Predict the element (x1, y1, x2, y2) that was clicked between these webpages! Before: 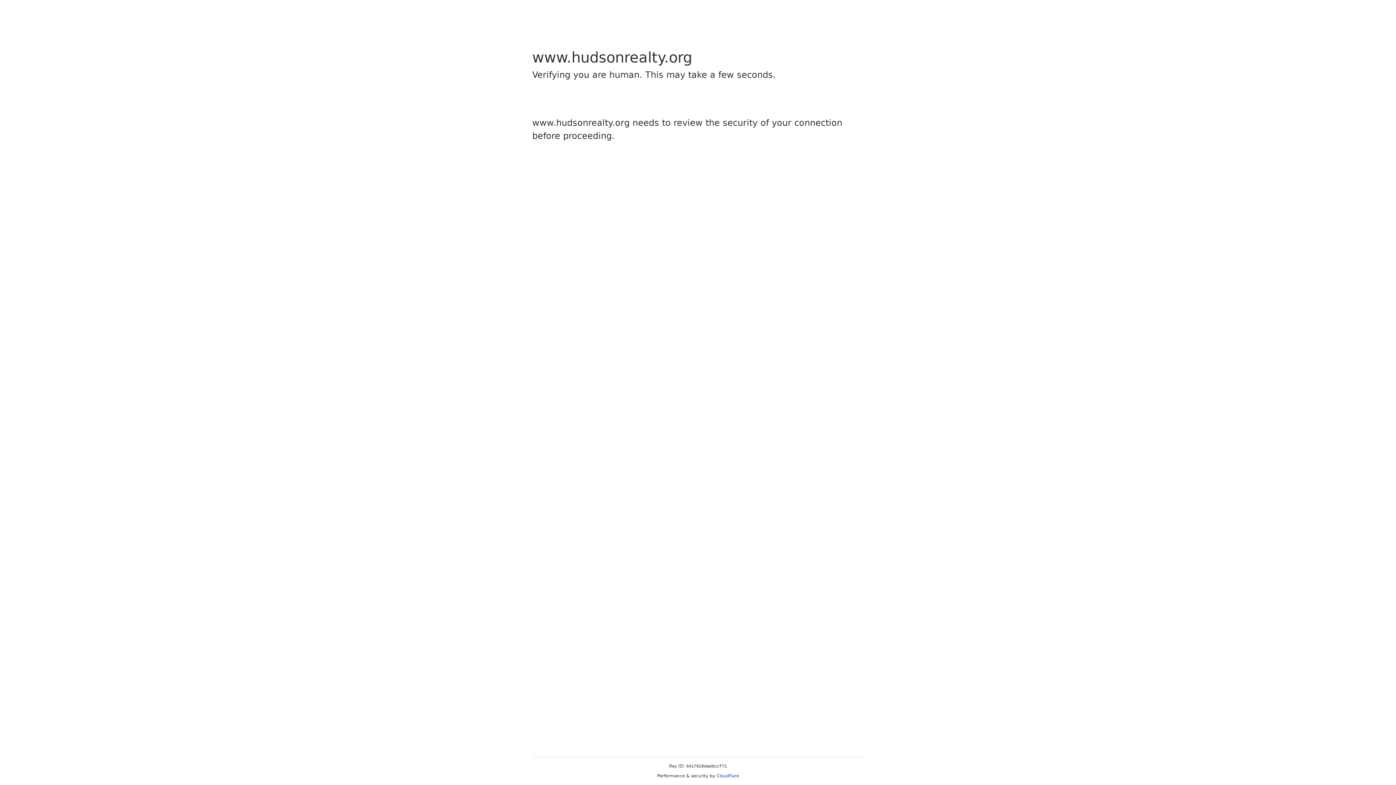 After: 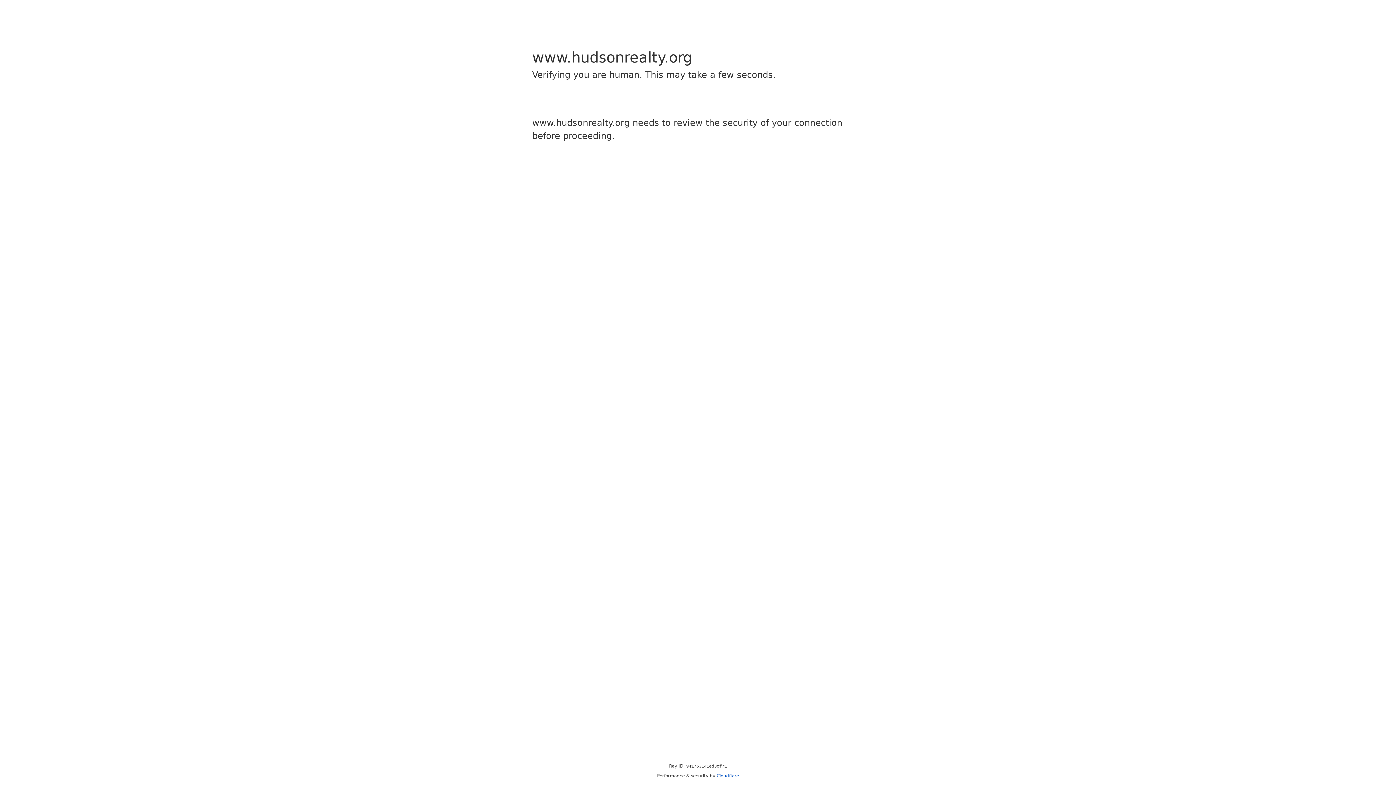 Action: bbox: (716, 773, 739, 778) label: Cloudflare